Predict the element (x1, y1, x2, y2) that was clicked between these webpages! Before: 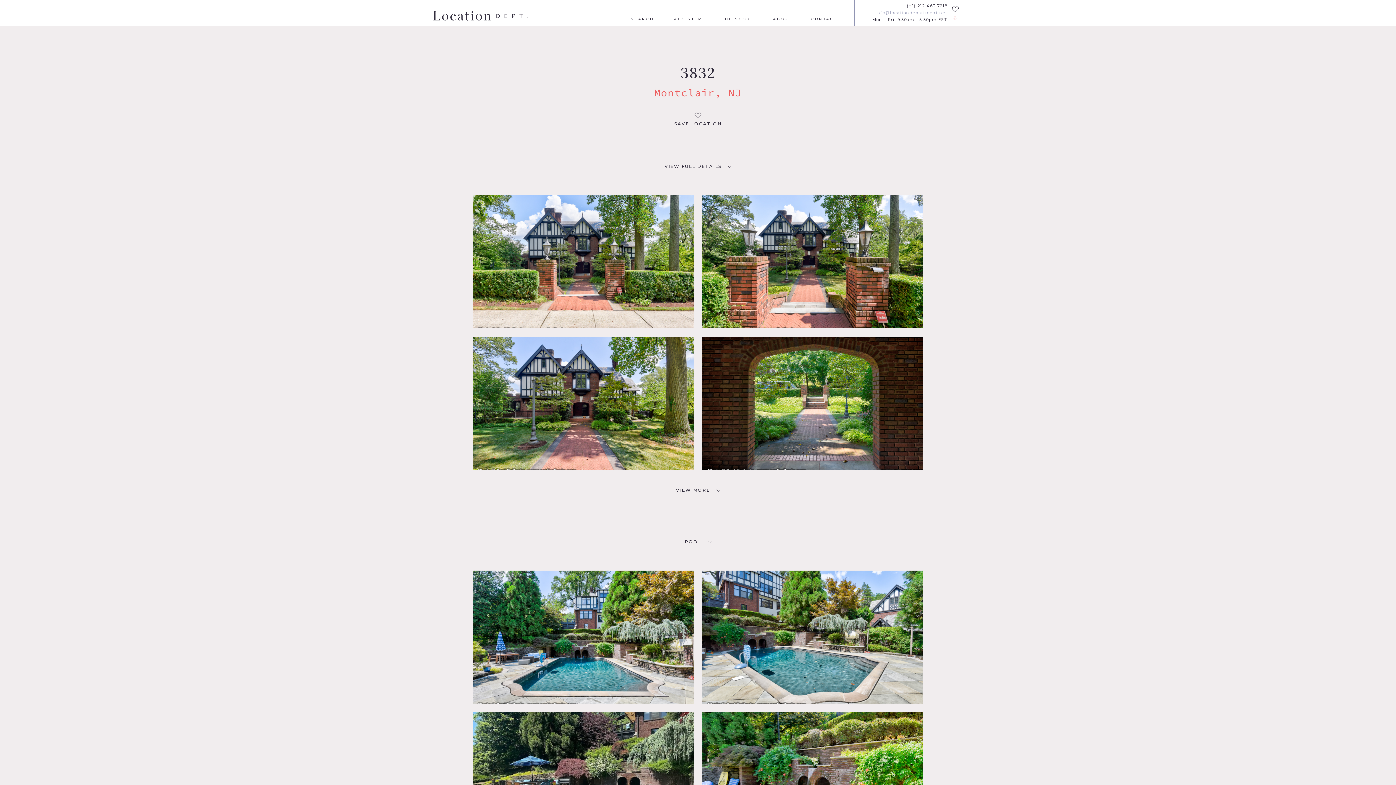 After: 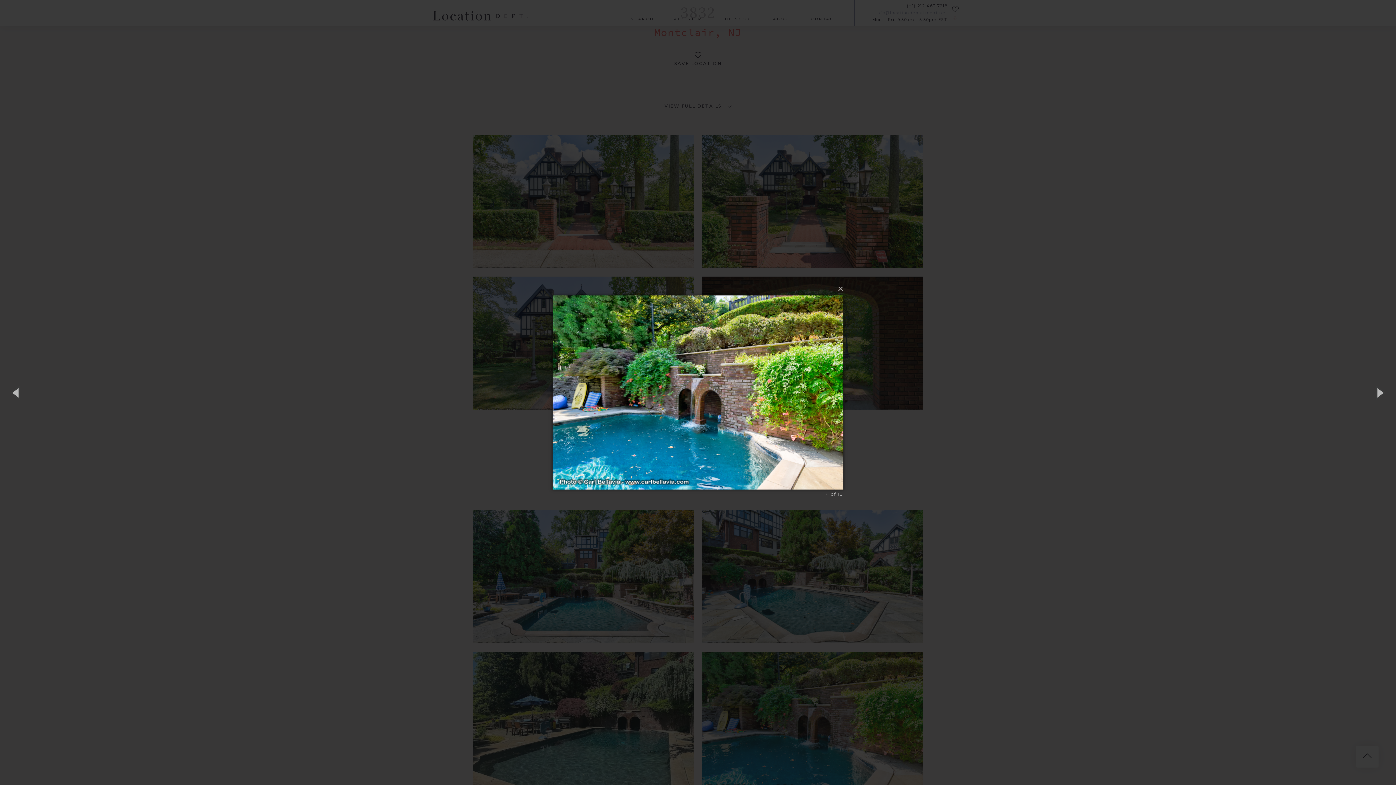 Action: bbox: (702, 712, 923, 845)